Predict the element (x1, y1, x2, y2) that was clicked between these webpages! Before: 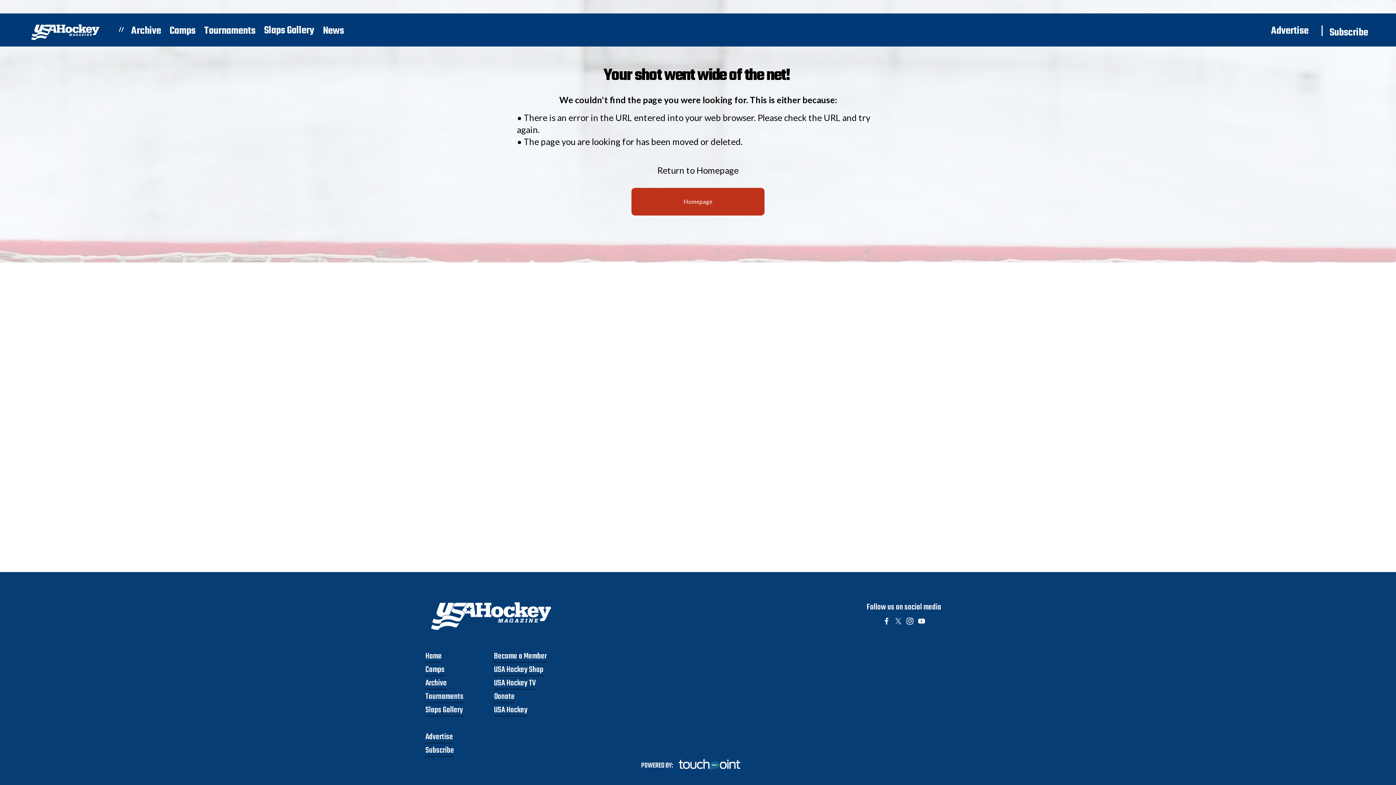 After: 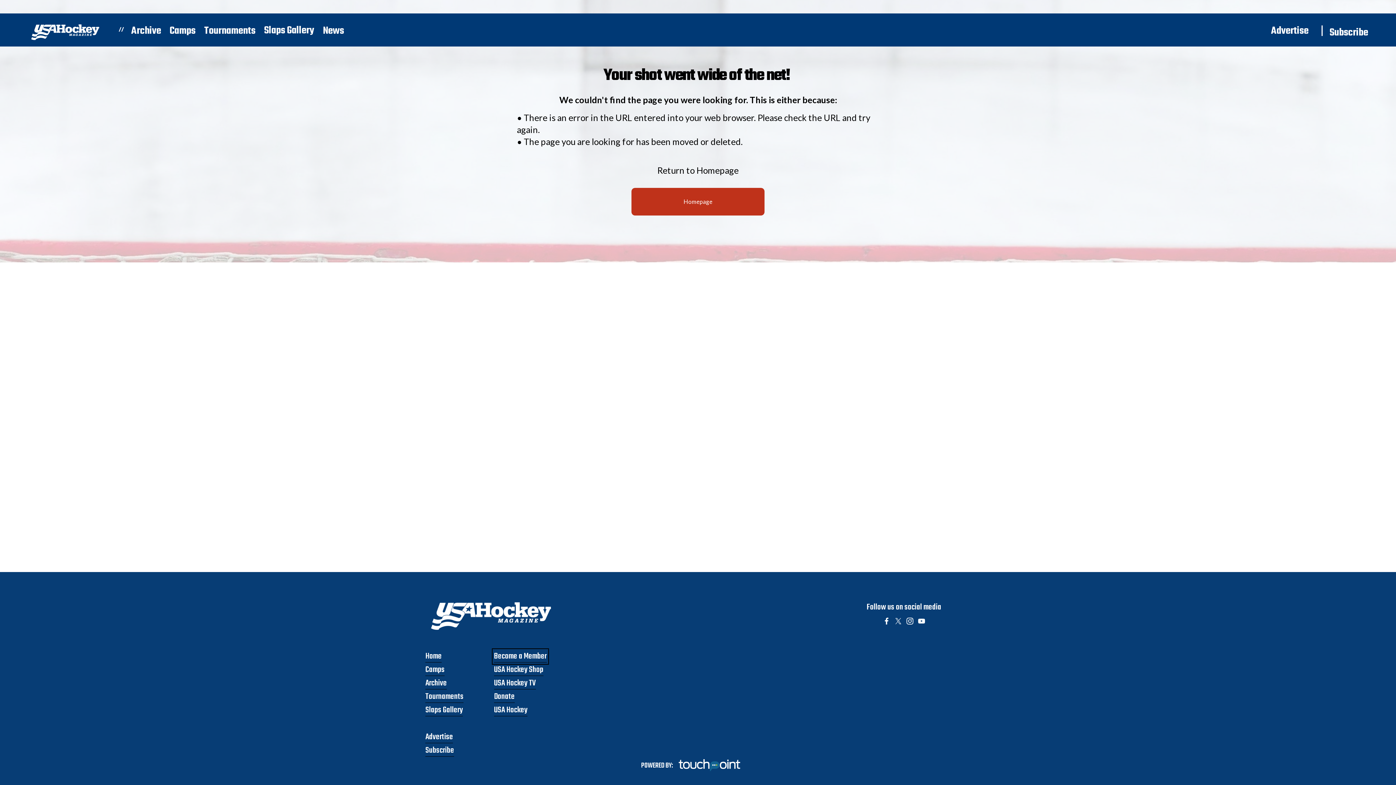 Action: label: Become a Member bbox: (494, 650, 546, 662)